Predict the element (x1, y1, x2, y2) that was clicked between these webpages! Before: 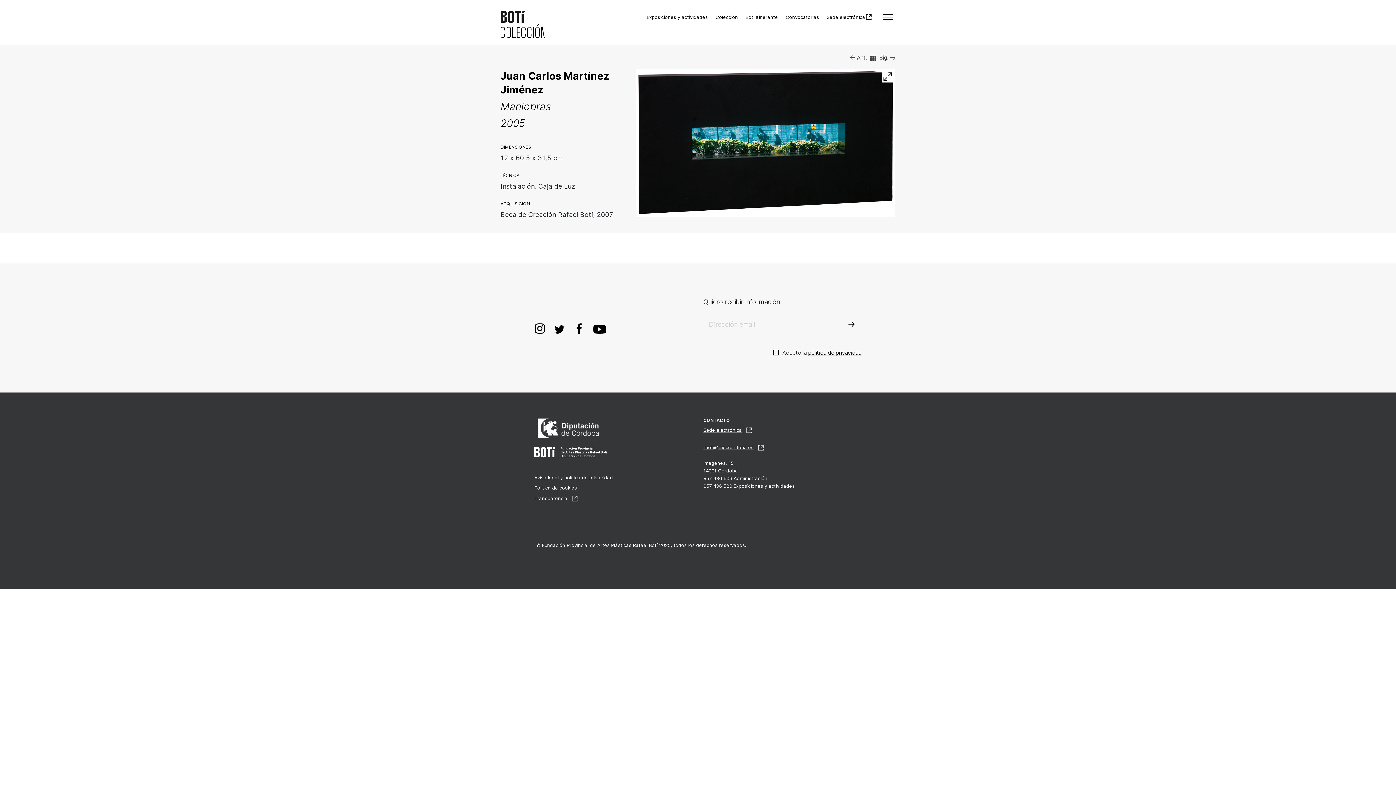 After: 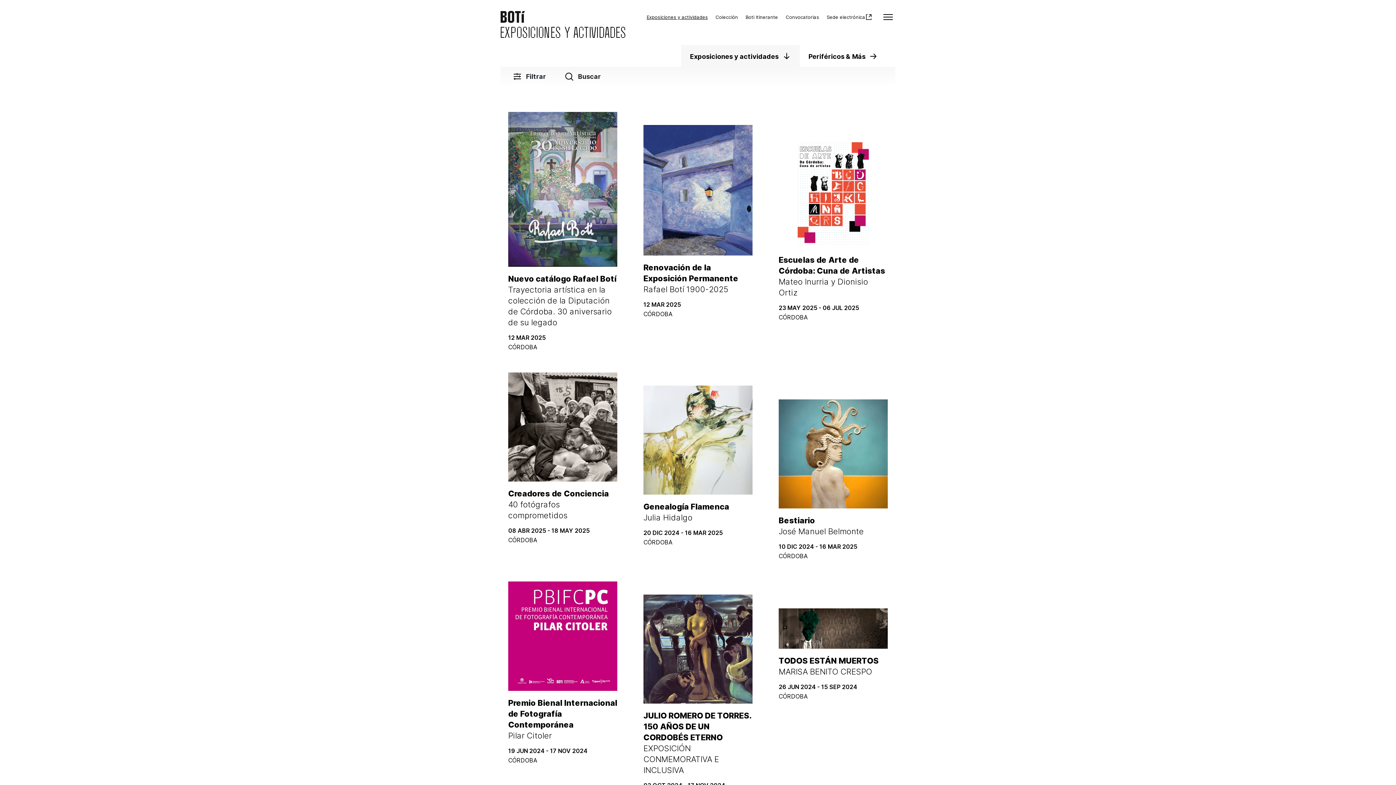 Action: bbox: (646, 14, 708, 20) label: Exposiciones y actividades